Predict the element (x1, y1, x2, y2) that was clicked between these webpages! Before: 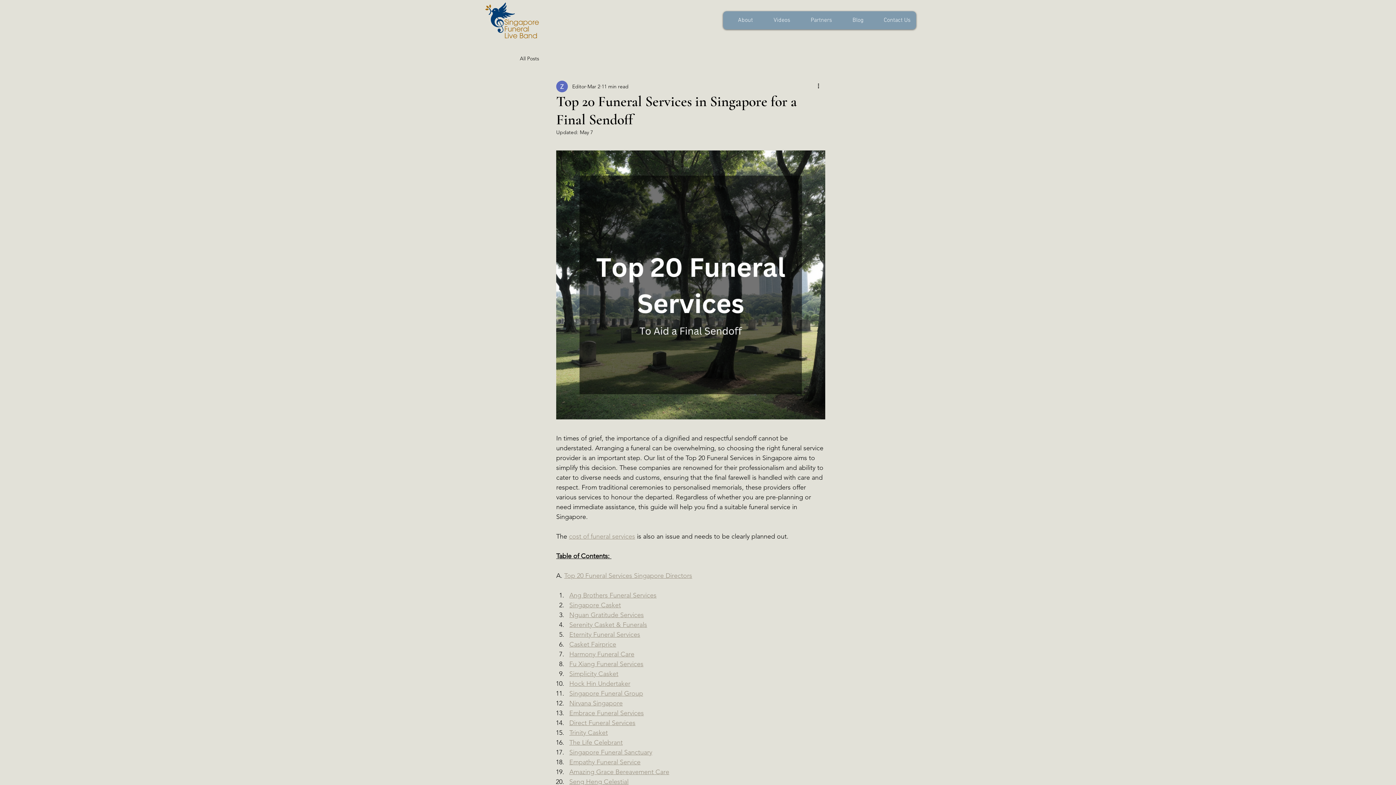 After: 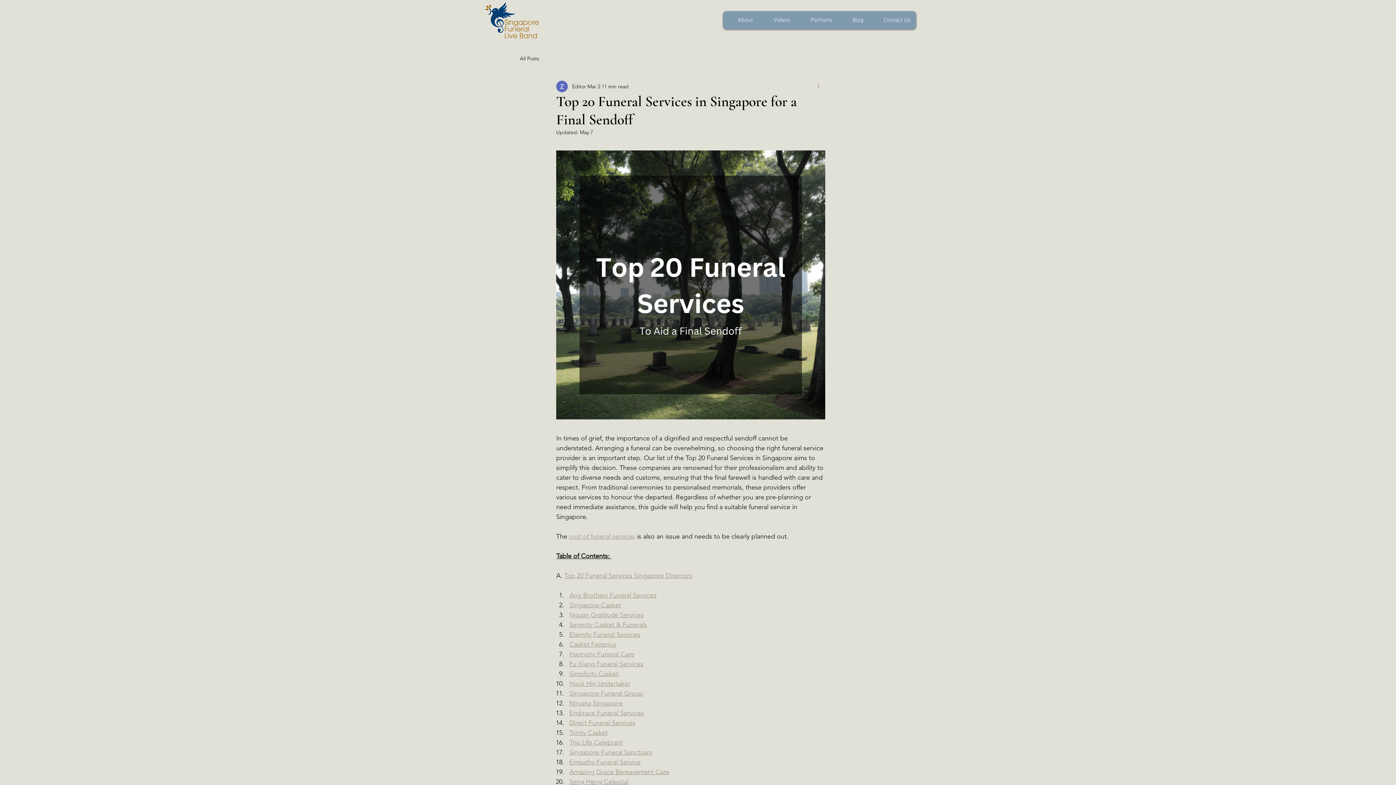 Action: bbox: (816, 82, 825, 90) label: More actions